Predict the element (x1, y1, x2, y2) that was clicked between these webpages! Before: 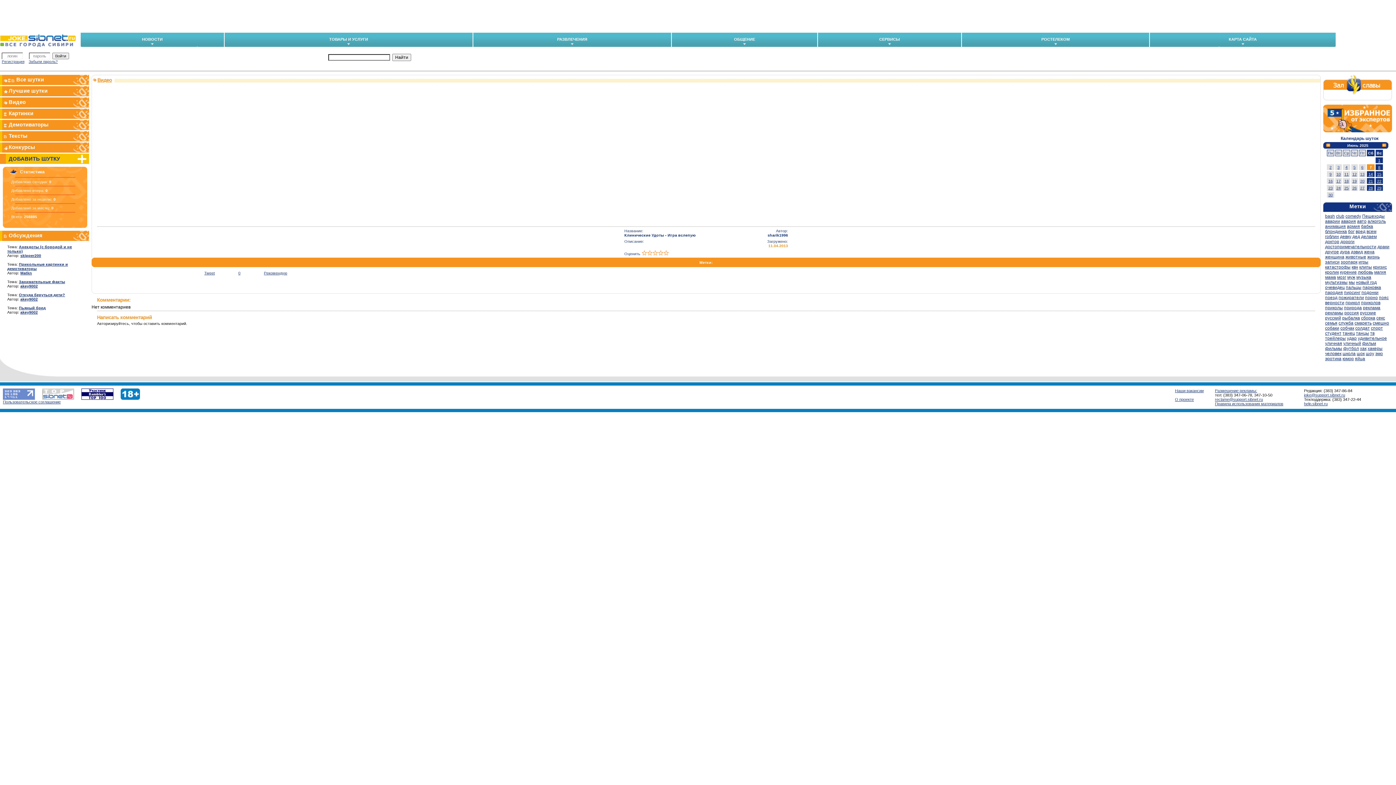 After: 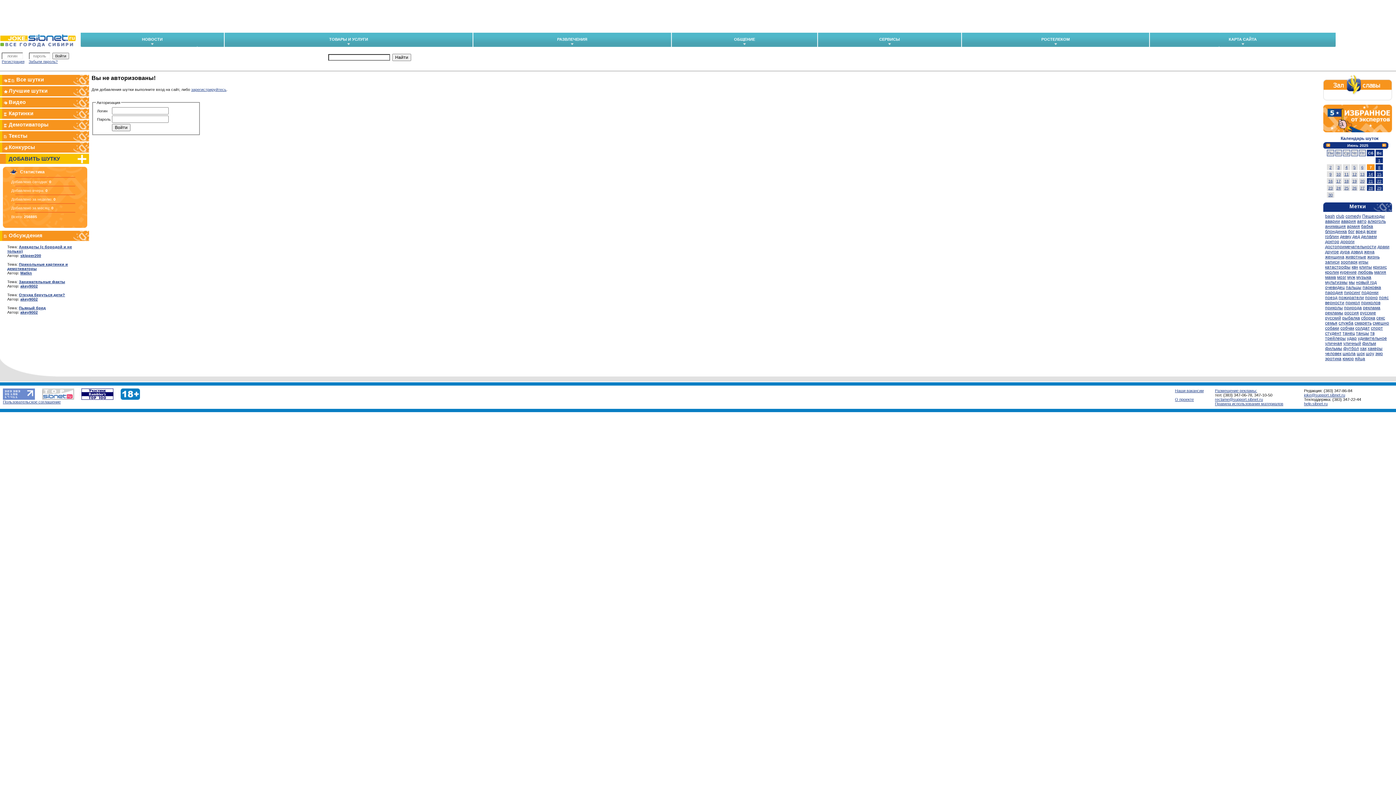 Action: label: ДОБАВИТЬ ШУТКУ bbox: (0, 156, 60, 161)